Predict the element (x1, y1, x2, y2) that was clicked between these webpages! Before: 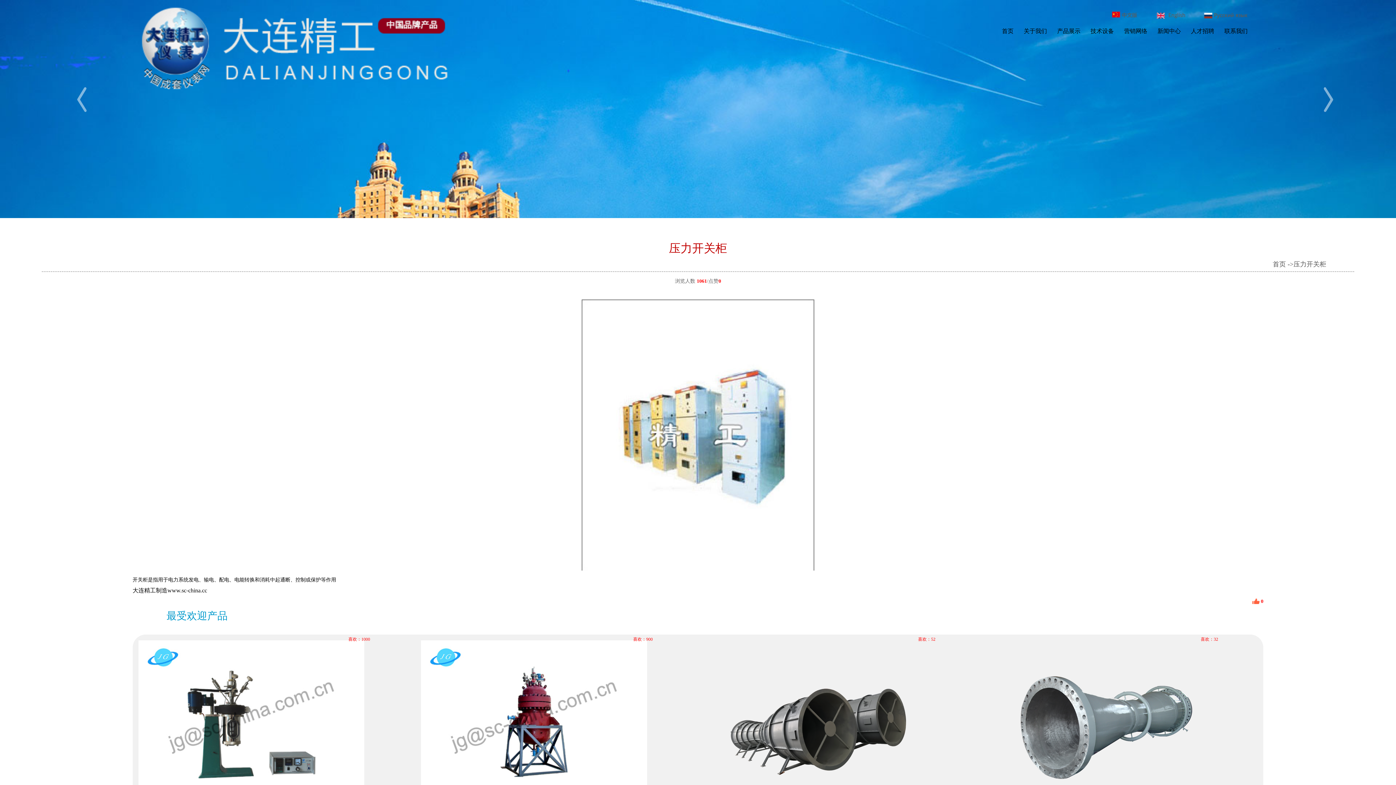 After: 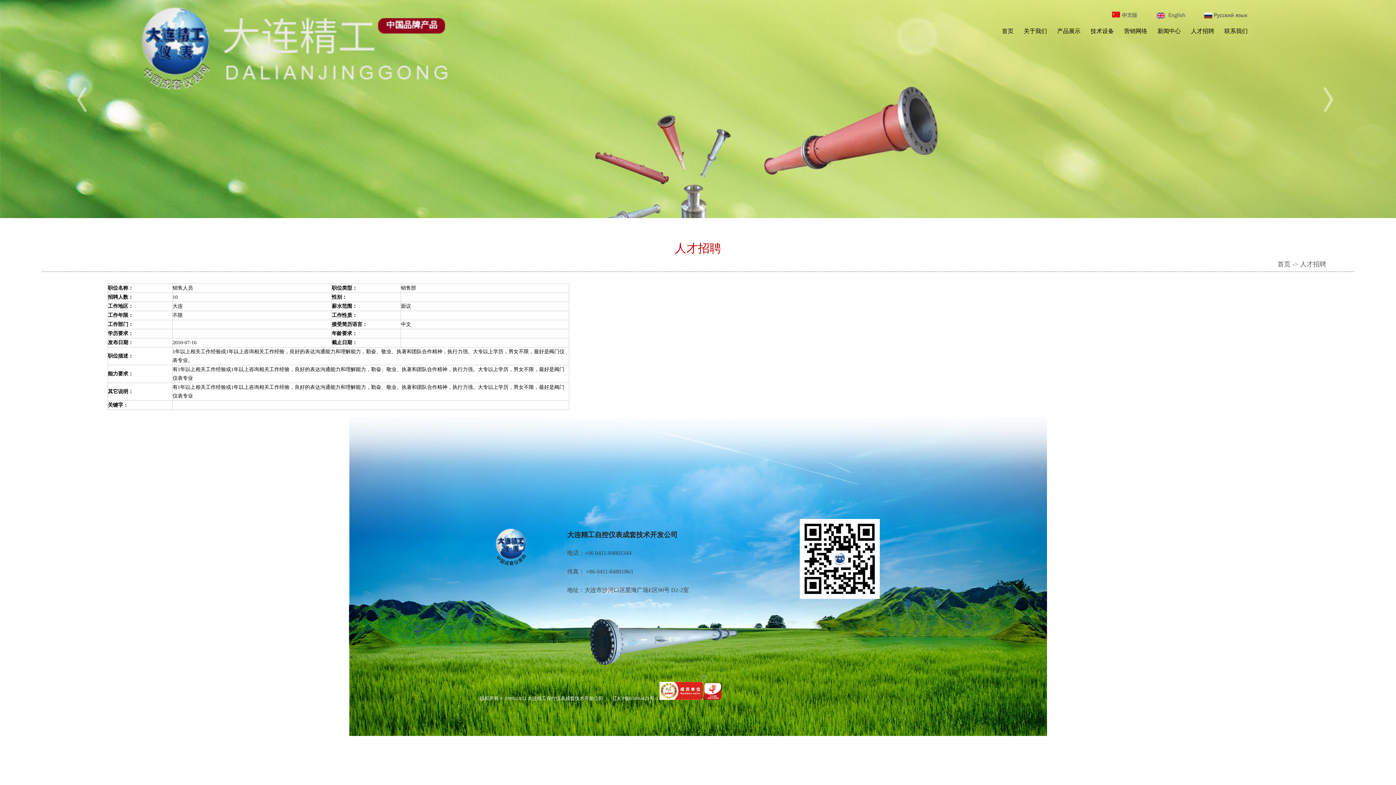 Action: bbox: (1191, 28, 1214, 34) label: 人才招聘